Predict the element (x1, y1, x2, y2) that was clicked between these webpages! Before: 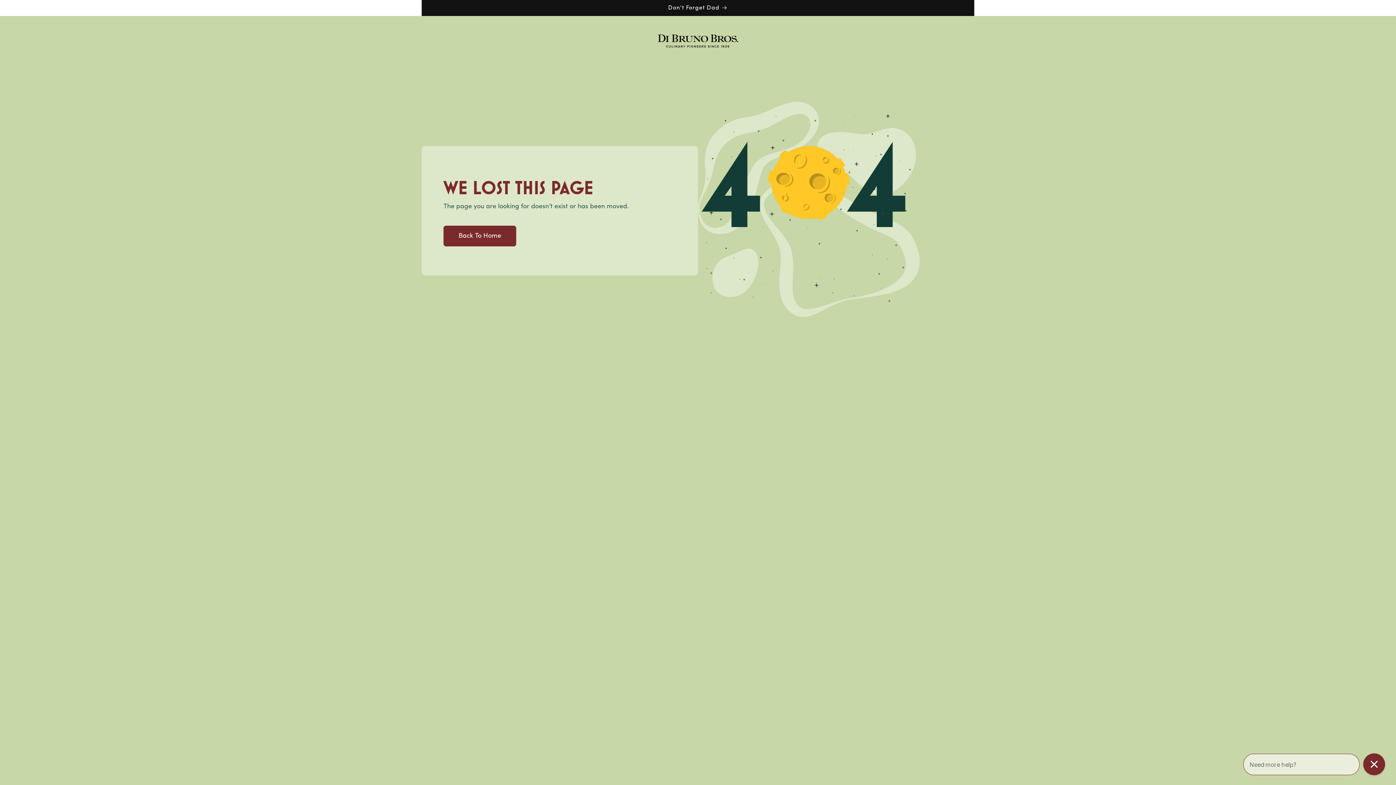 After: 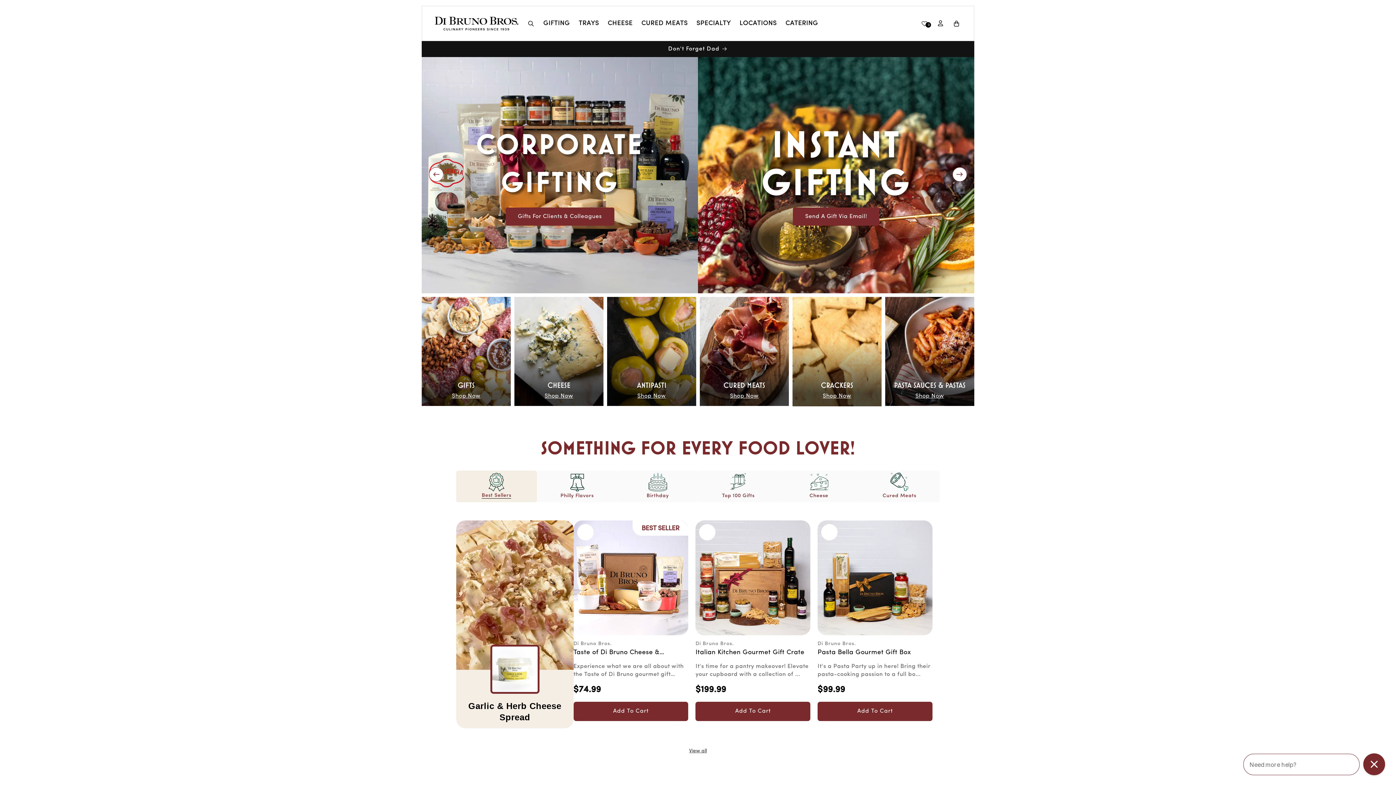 Action: label: Back To Home bbox: (443, 225, 516, 246)